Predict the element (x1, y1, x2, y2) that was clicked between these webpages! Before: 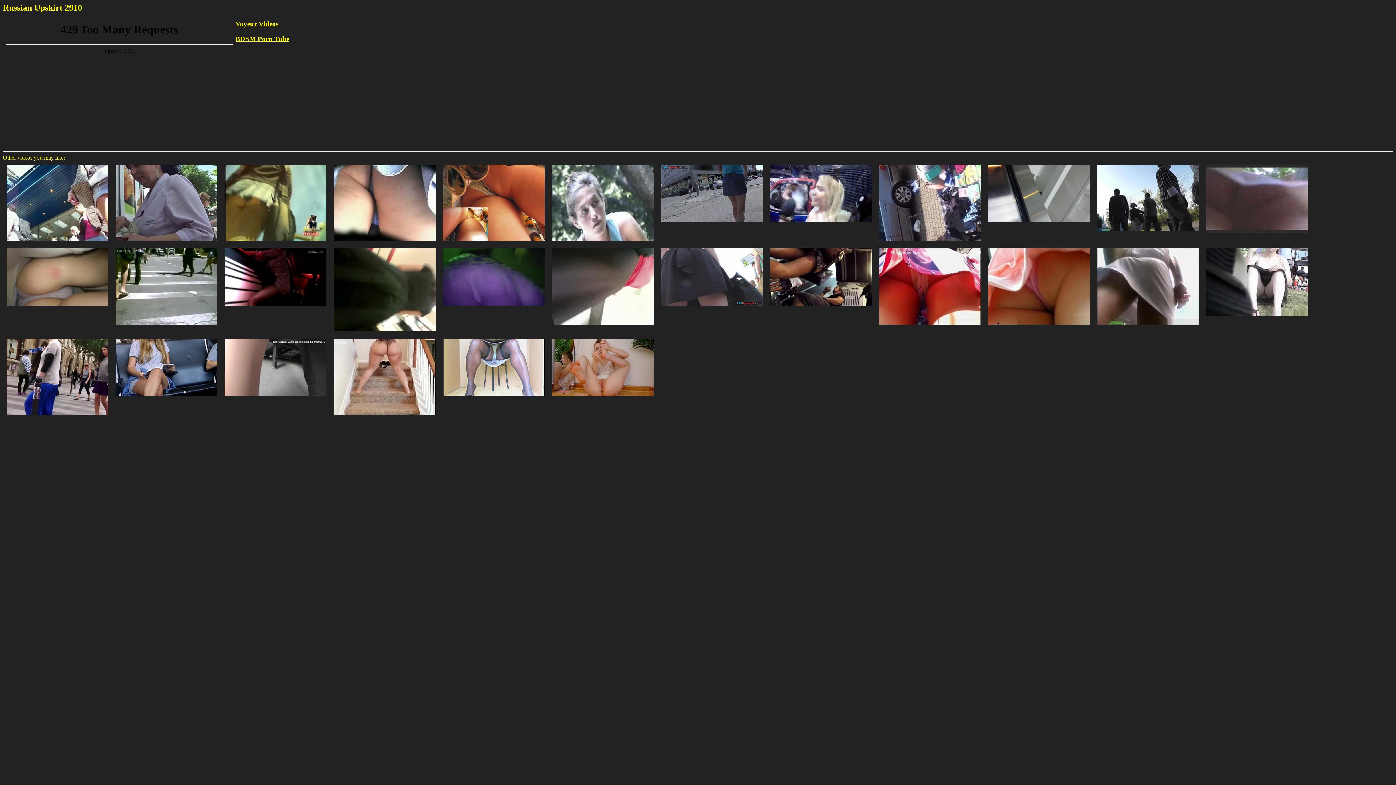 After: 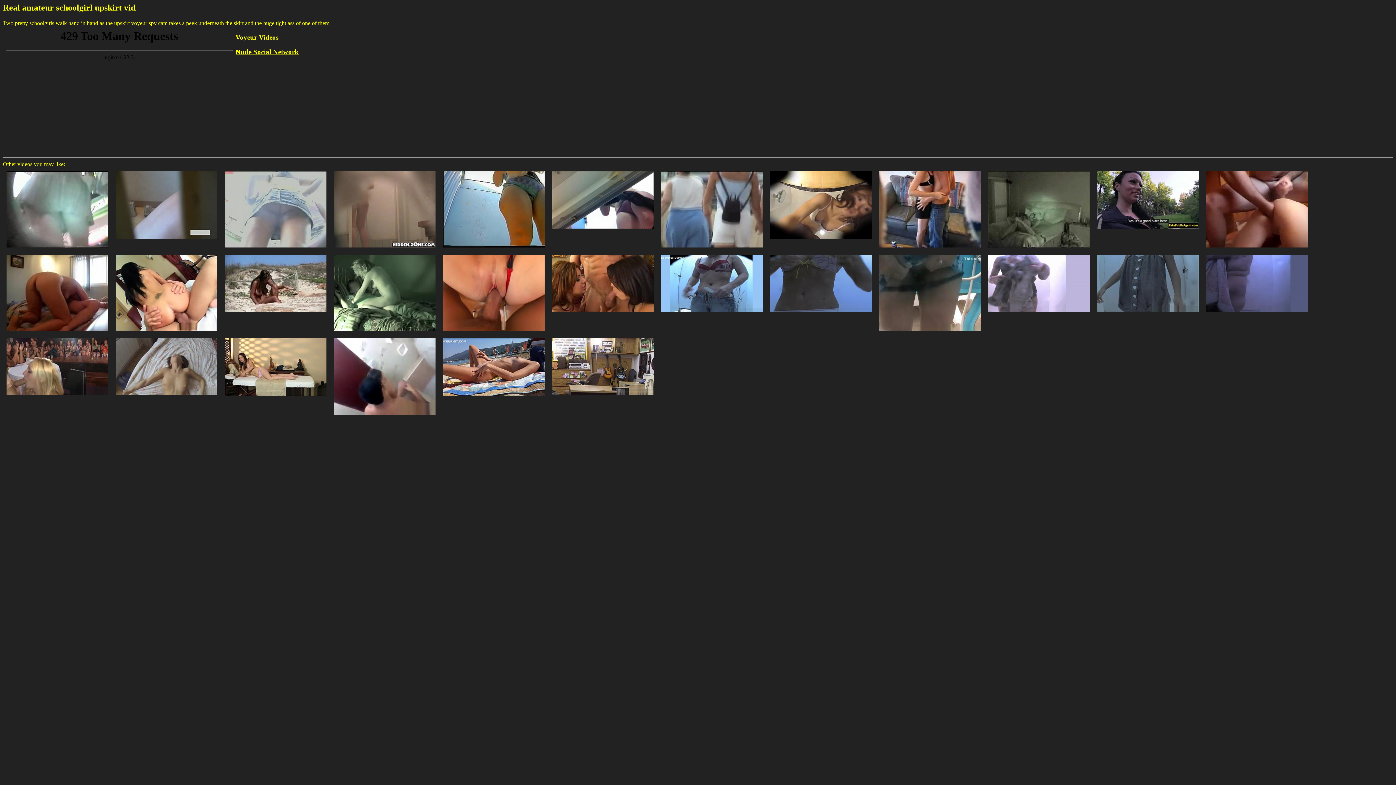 Action: bbox: (221, 161, 330, 167)